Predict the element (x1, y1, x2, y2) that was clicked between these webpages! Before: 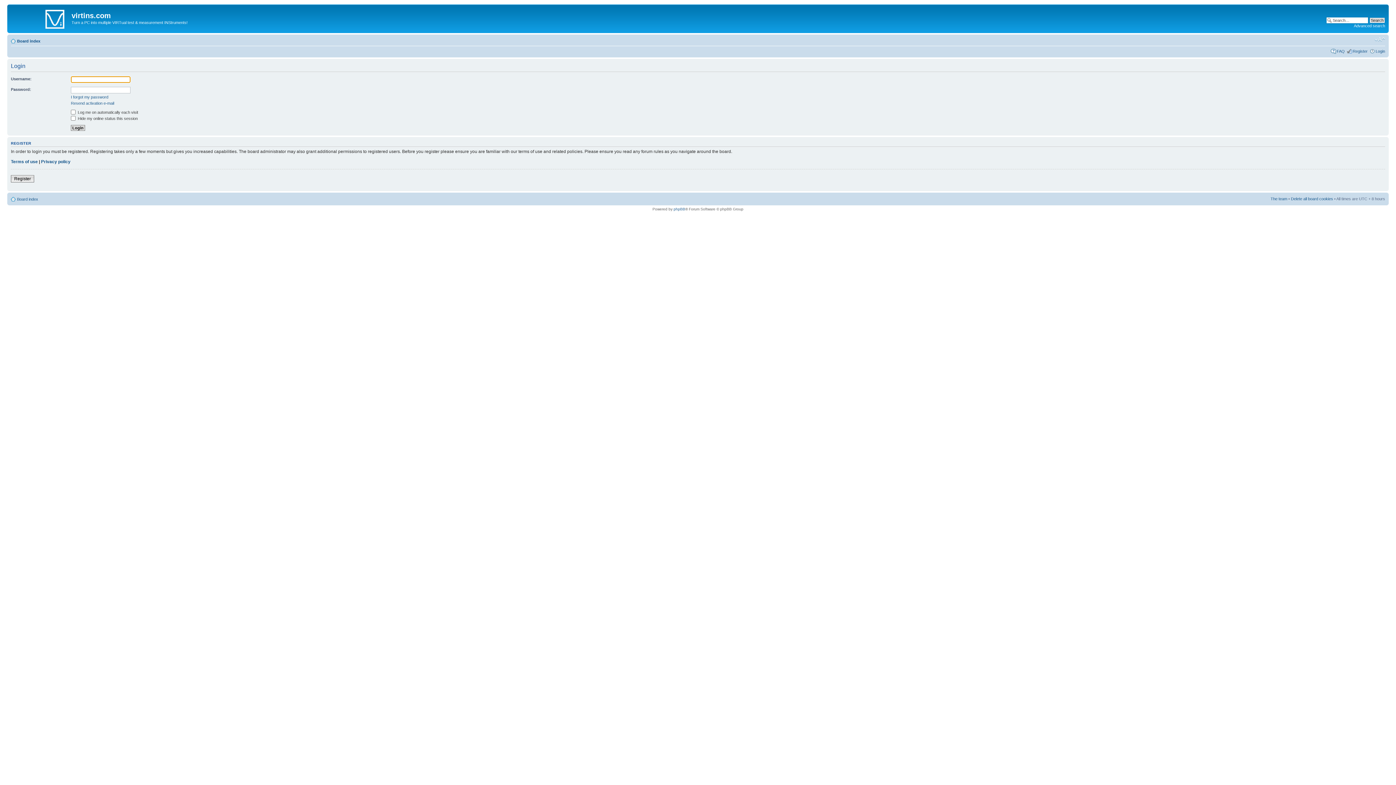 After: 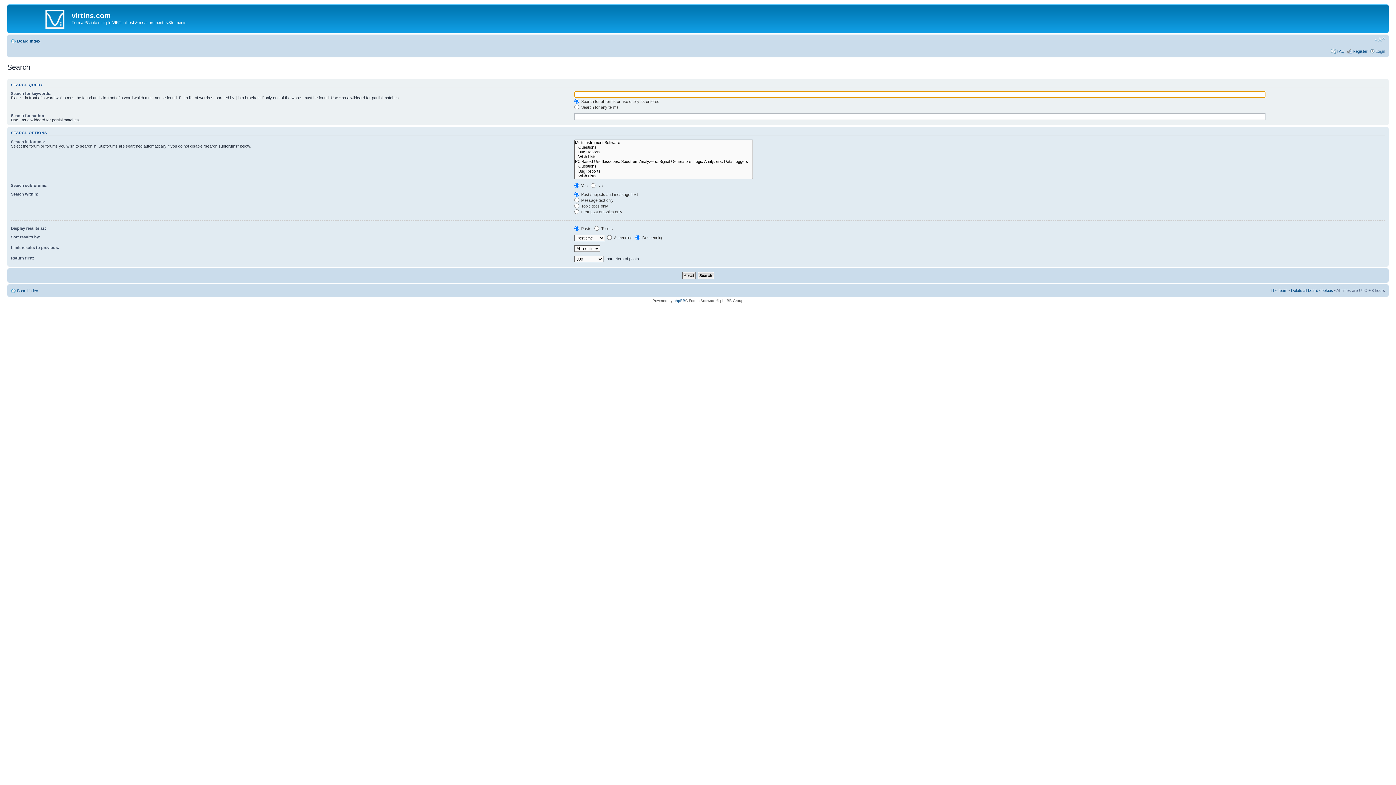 Action: label: Advanced search bbox: (1354, 23, 1385, 28)